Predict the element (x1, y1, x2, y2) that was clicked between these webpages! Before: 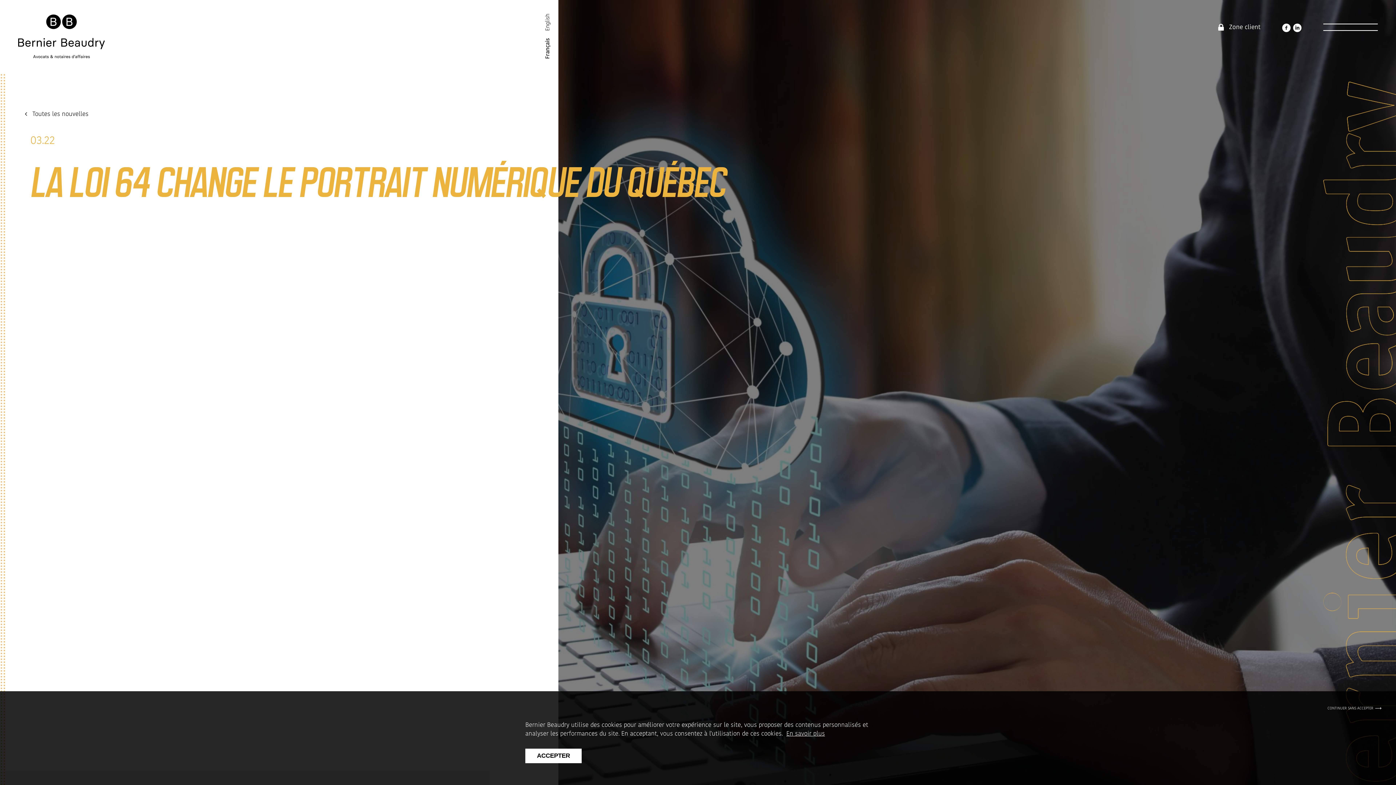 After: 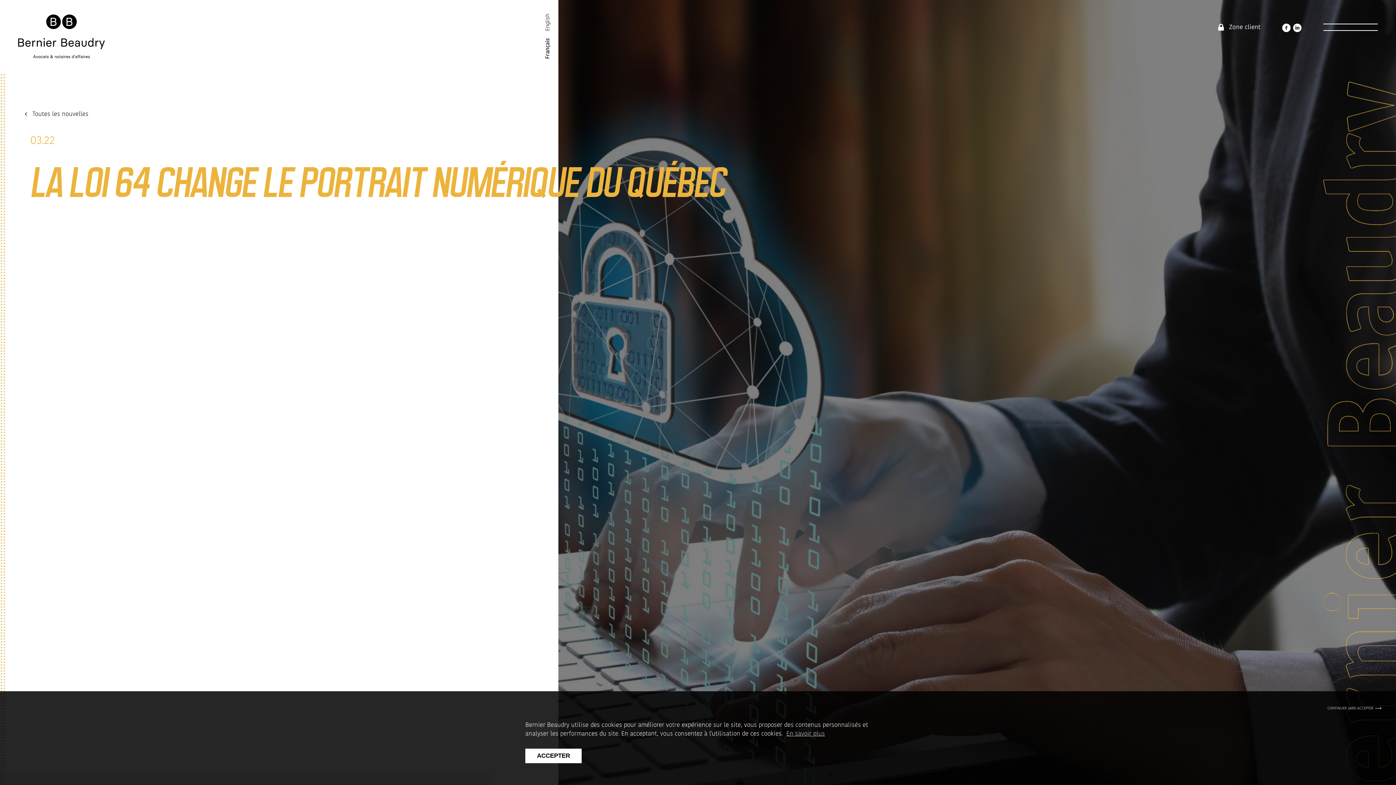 Action: label: En savoir plus bbox: (786, 729, 825, 738)